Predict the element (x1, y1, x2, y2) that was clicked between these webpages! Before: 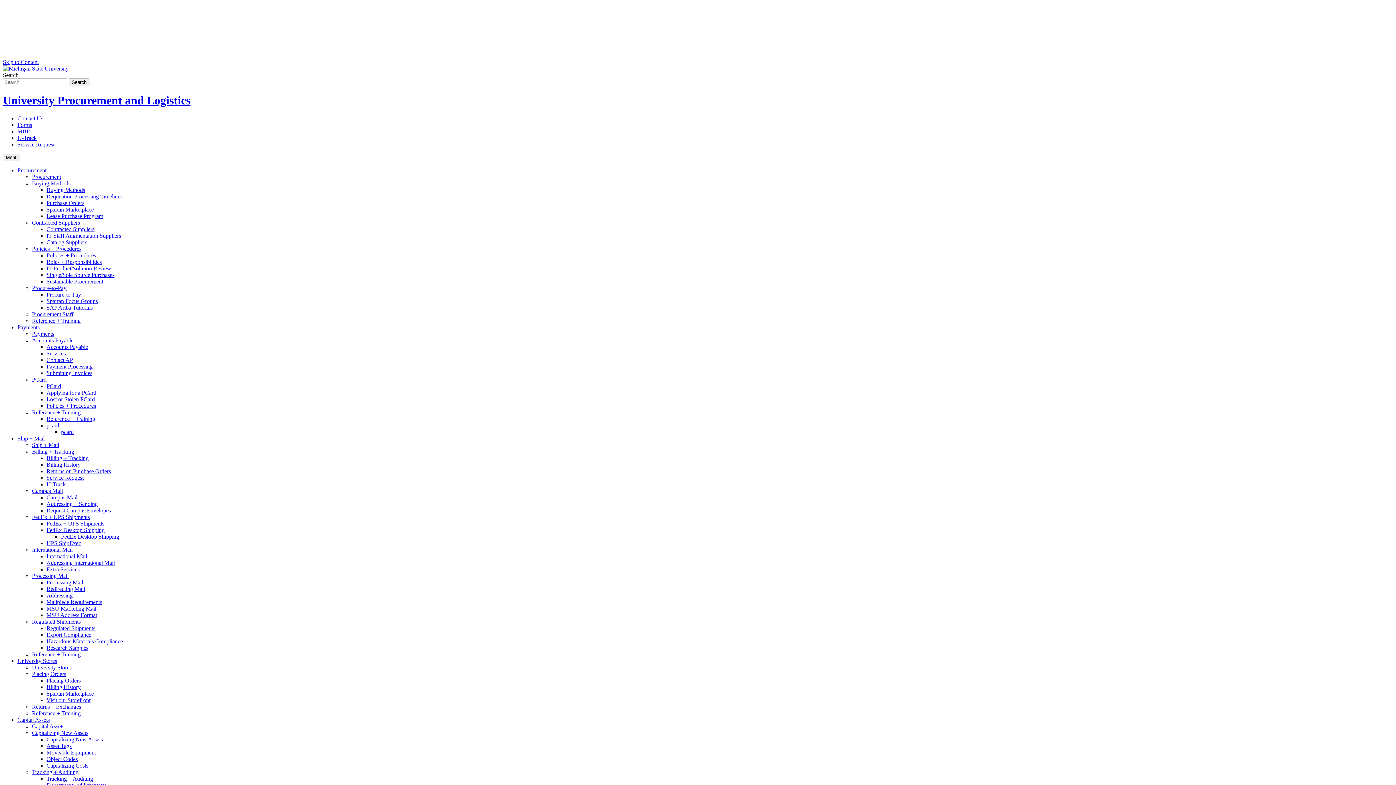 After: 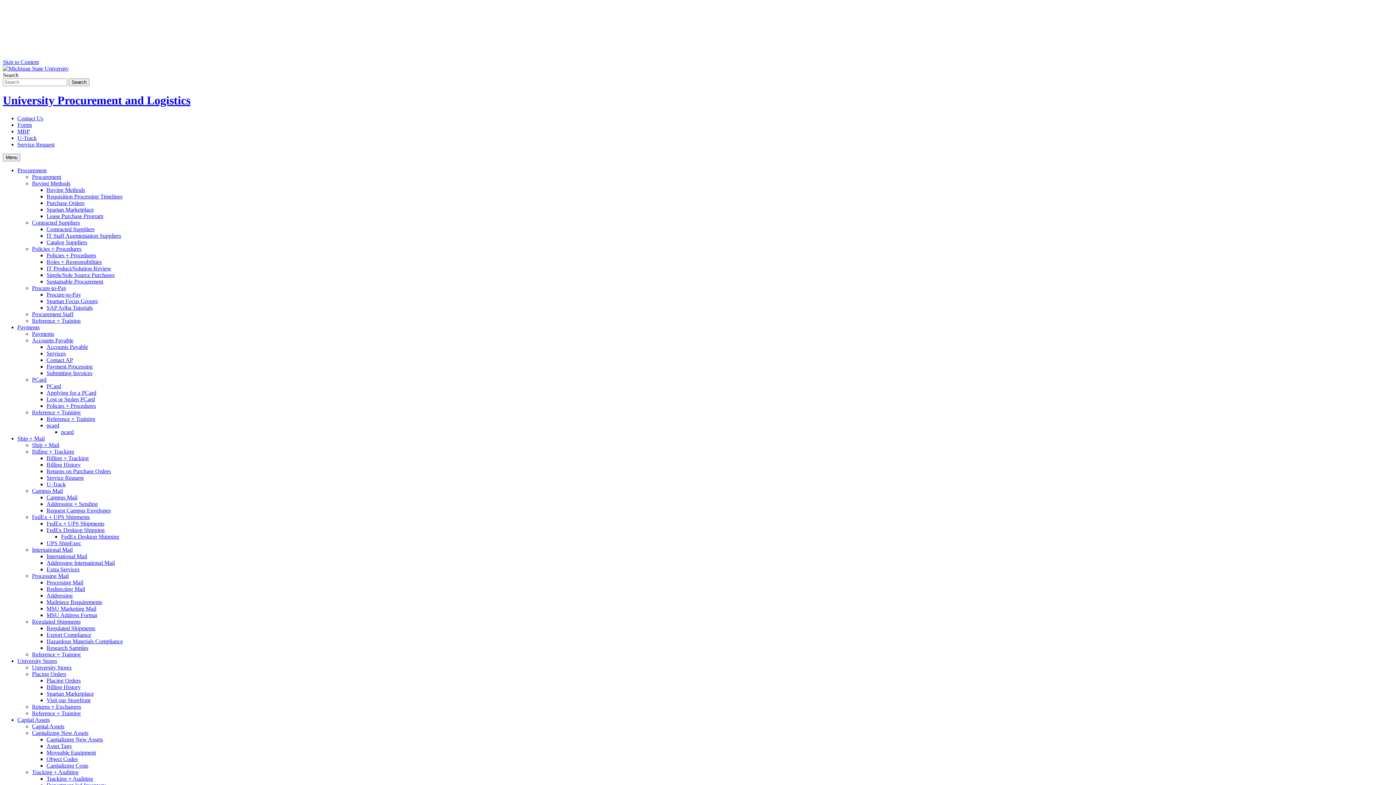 Action: bbox: (32, 703, 81, 710) label: Returns + Exchanges